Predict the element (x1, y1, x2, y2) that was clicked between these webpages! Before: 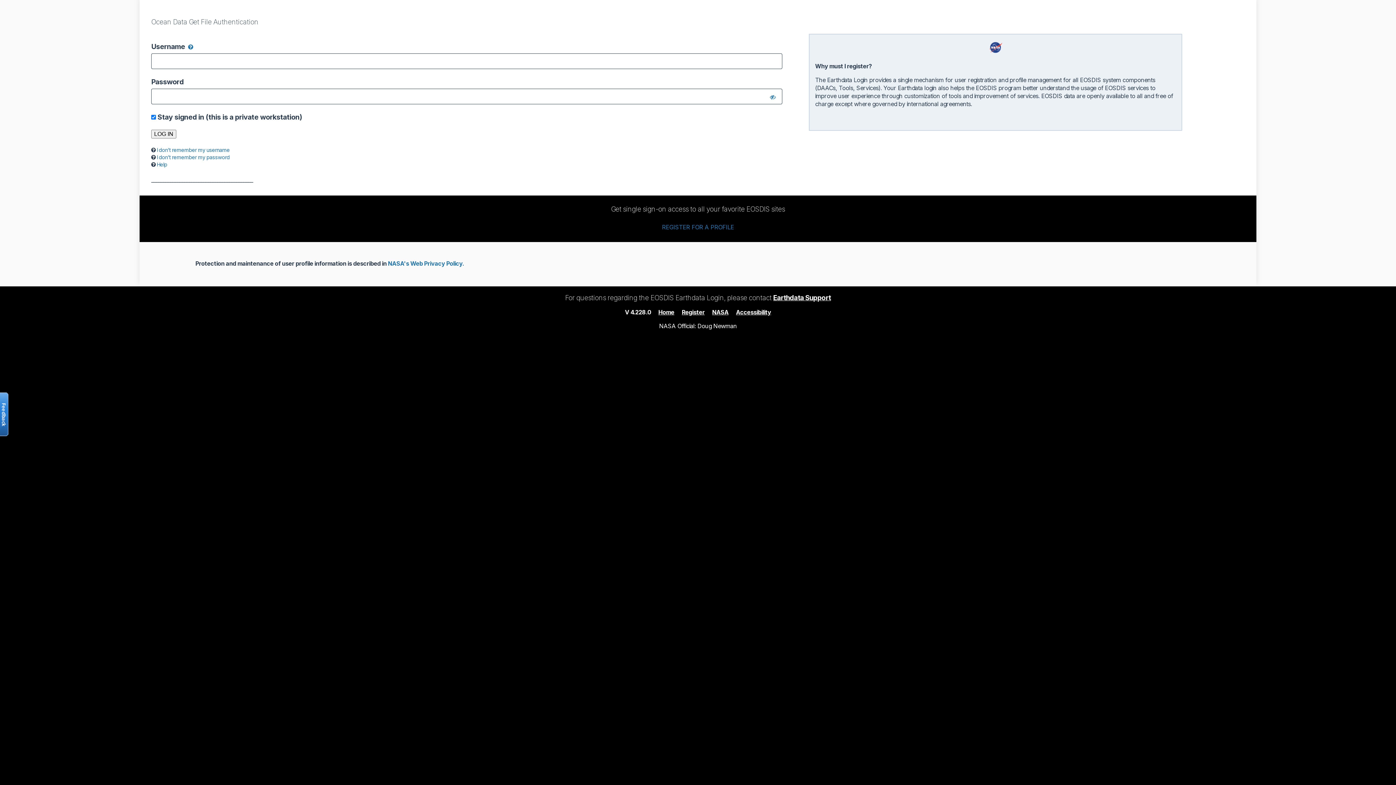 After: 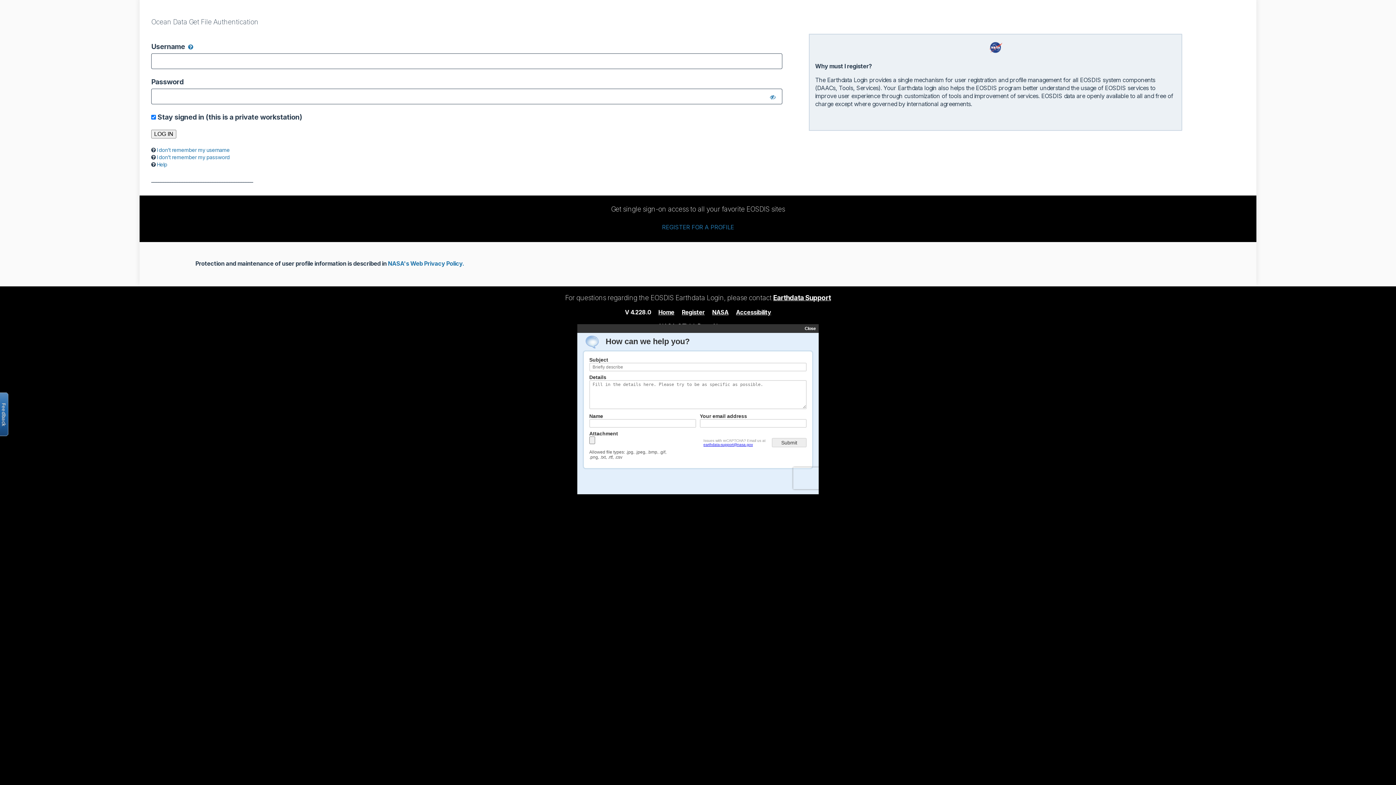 Action: bbox: (773, 293, 831, 302) label: Earthdata Support